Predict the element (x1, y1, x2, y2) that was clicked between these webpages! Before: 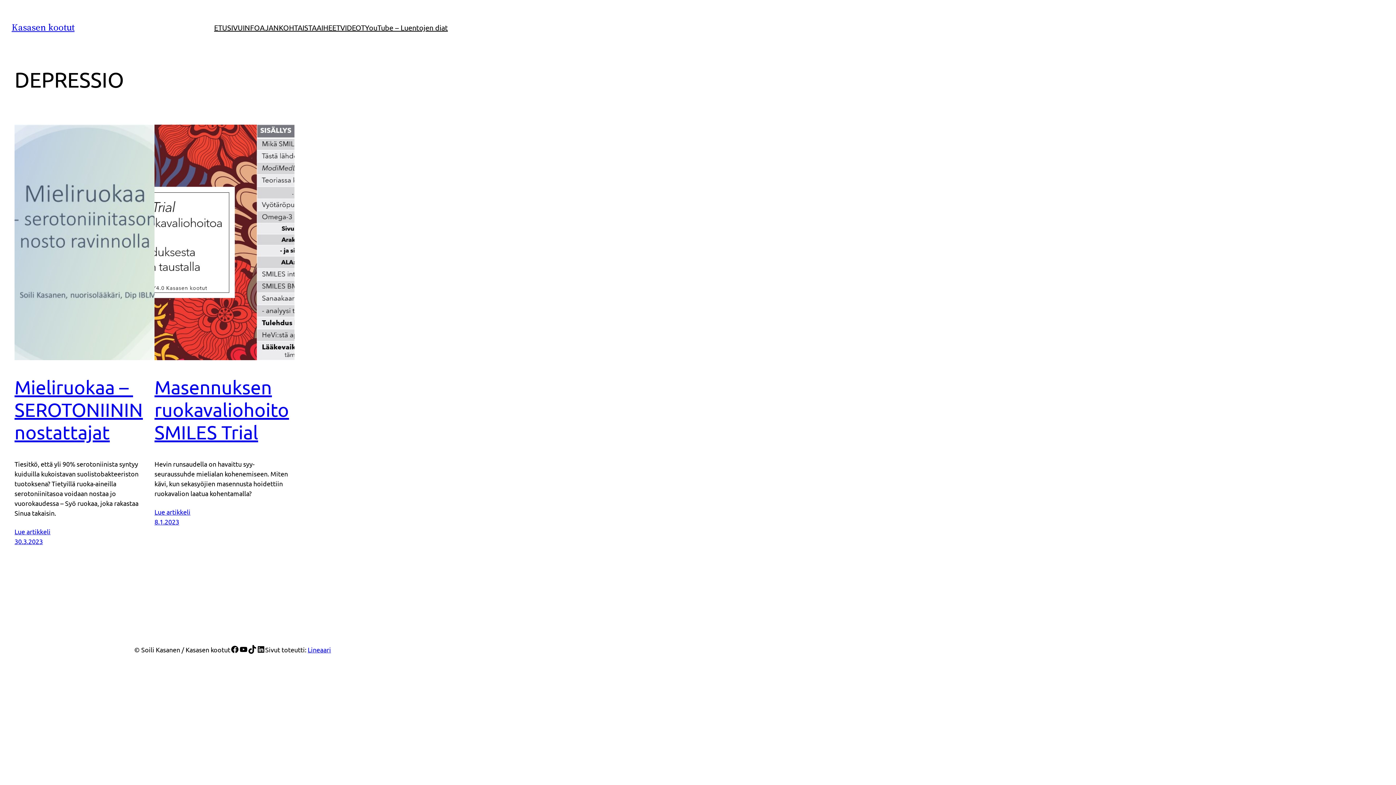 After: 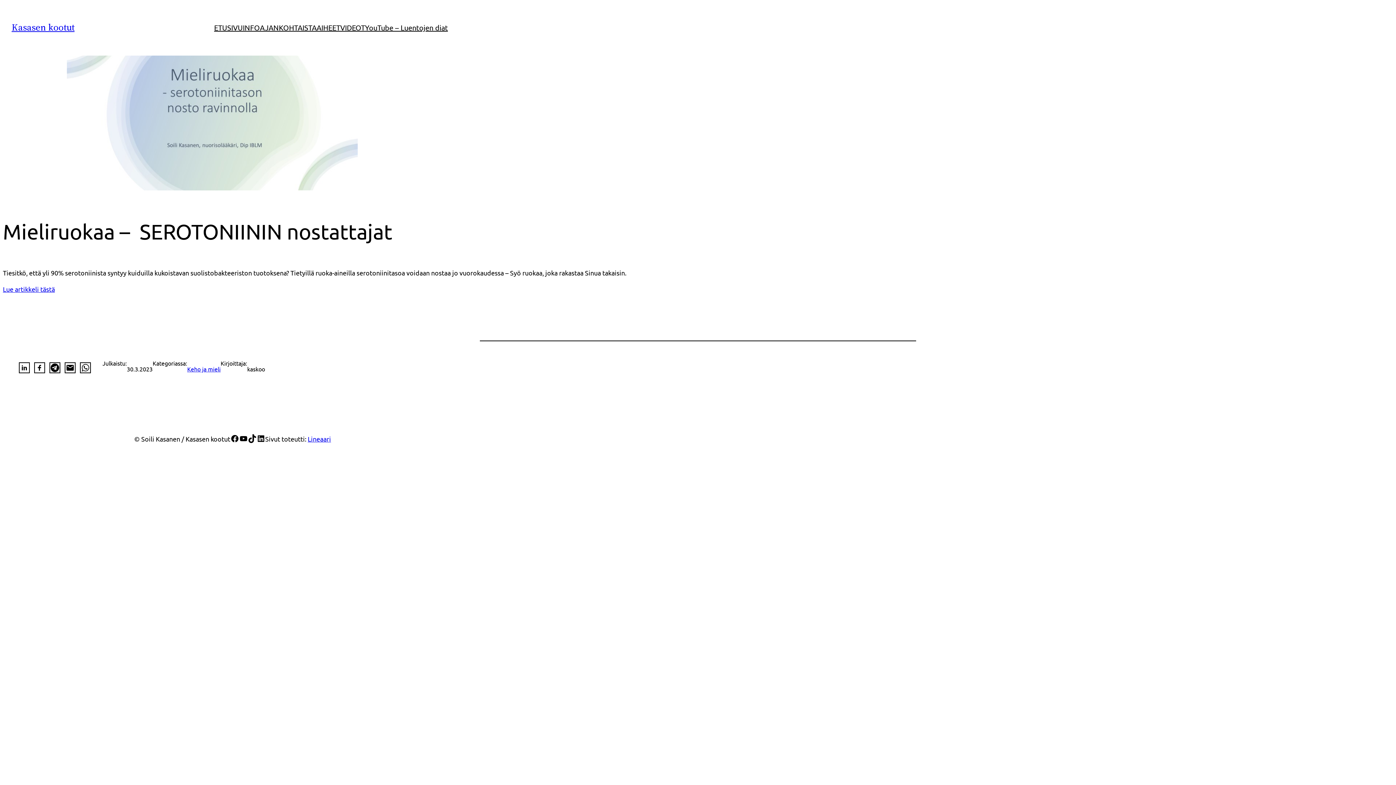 Action: bbox: (14, 376, 142, 443) label: Mieliruokaa –  SEROTONIININ nostattajat